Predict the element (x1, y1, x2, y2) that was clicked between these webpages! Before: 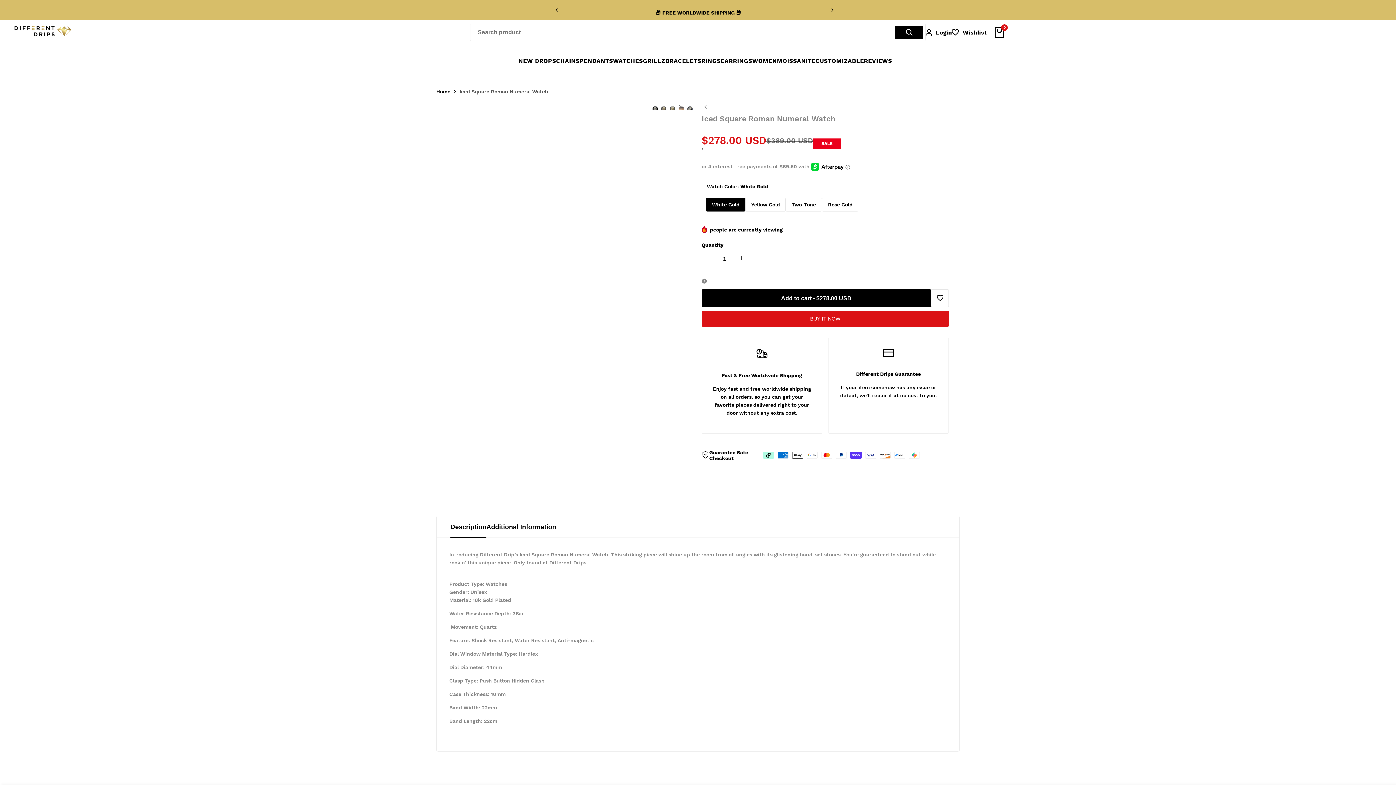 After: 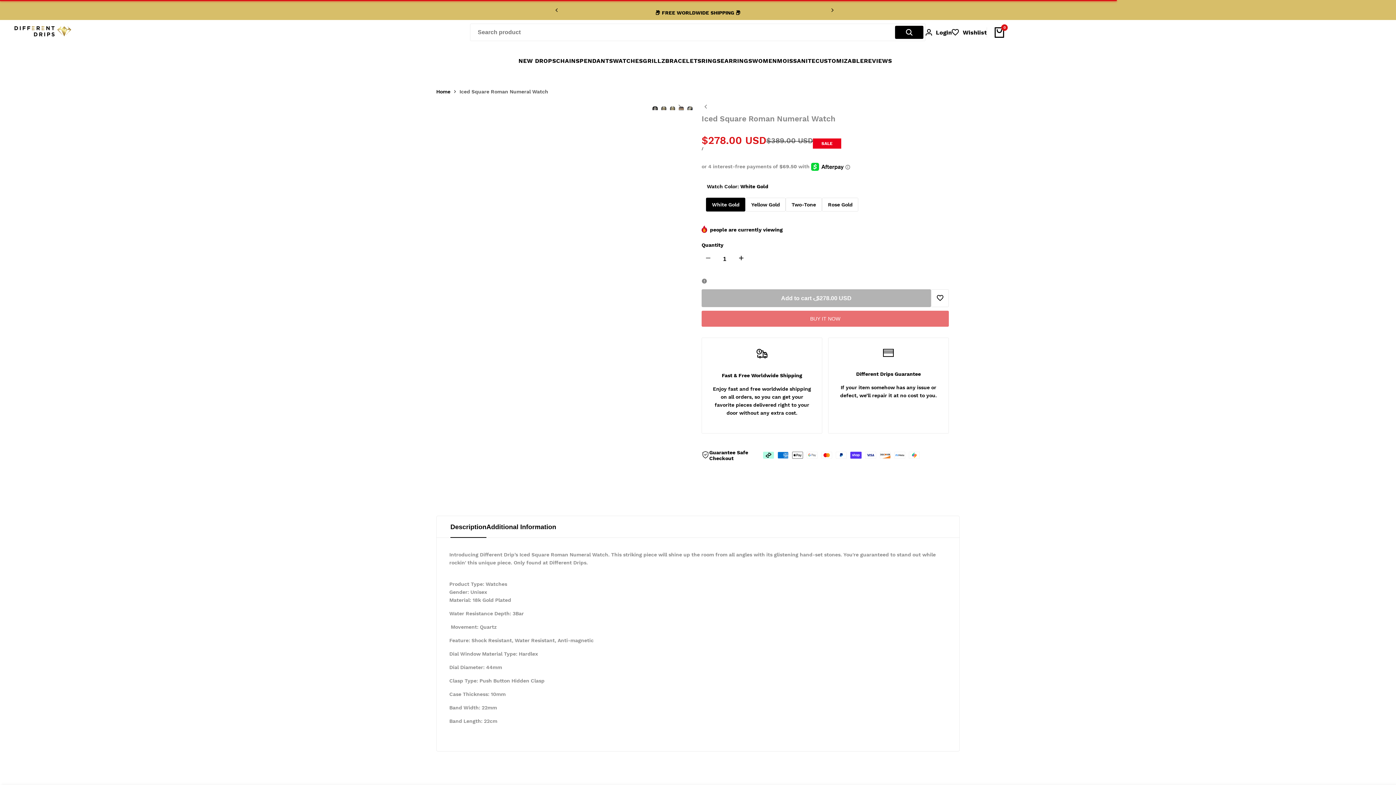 Action: label: Add to cart - $278.00 USD bbox: (701, 289, 931, 307)